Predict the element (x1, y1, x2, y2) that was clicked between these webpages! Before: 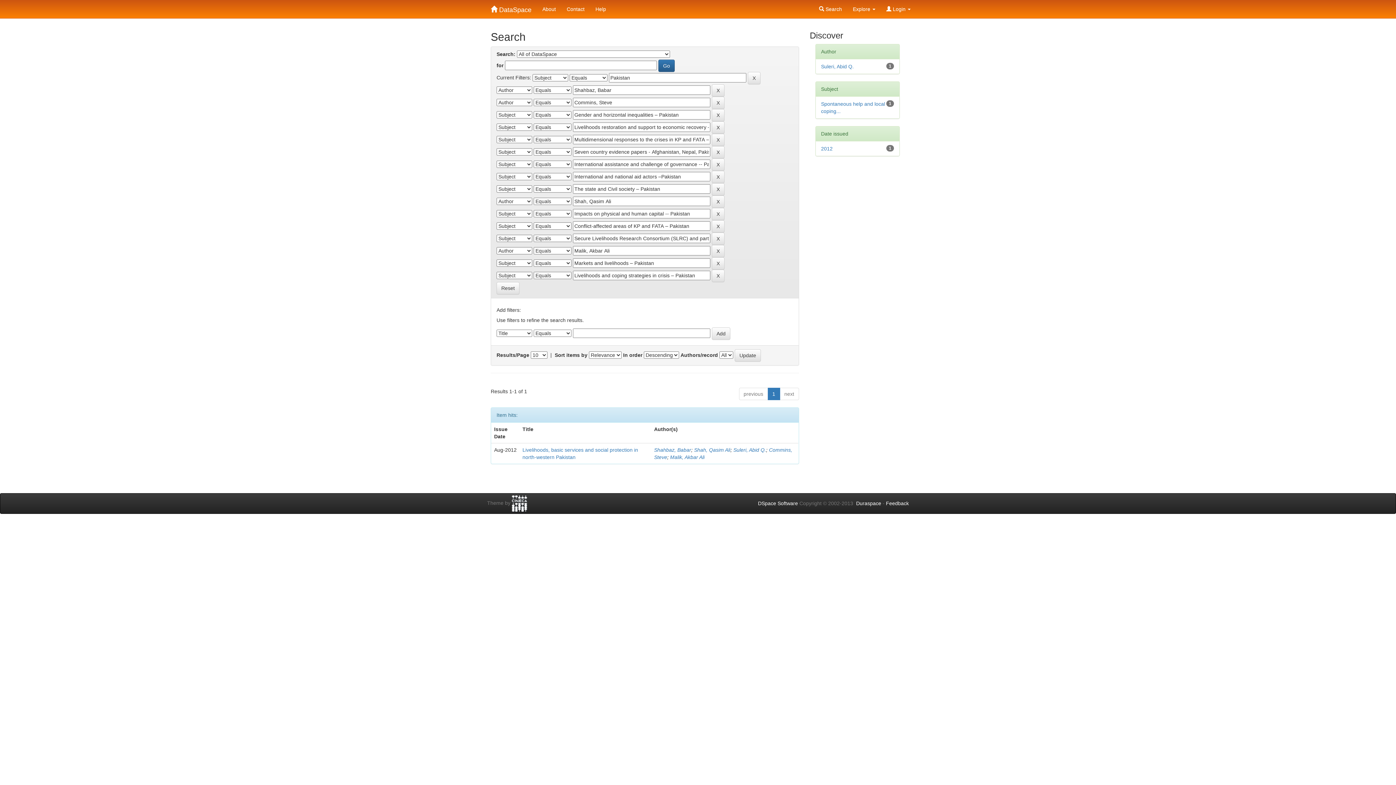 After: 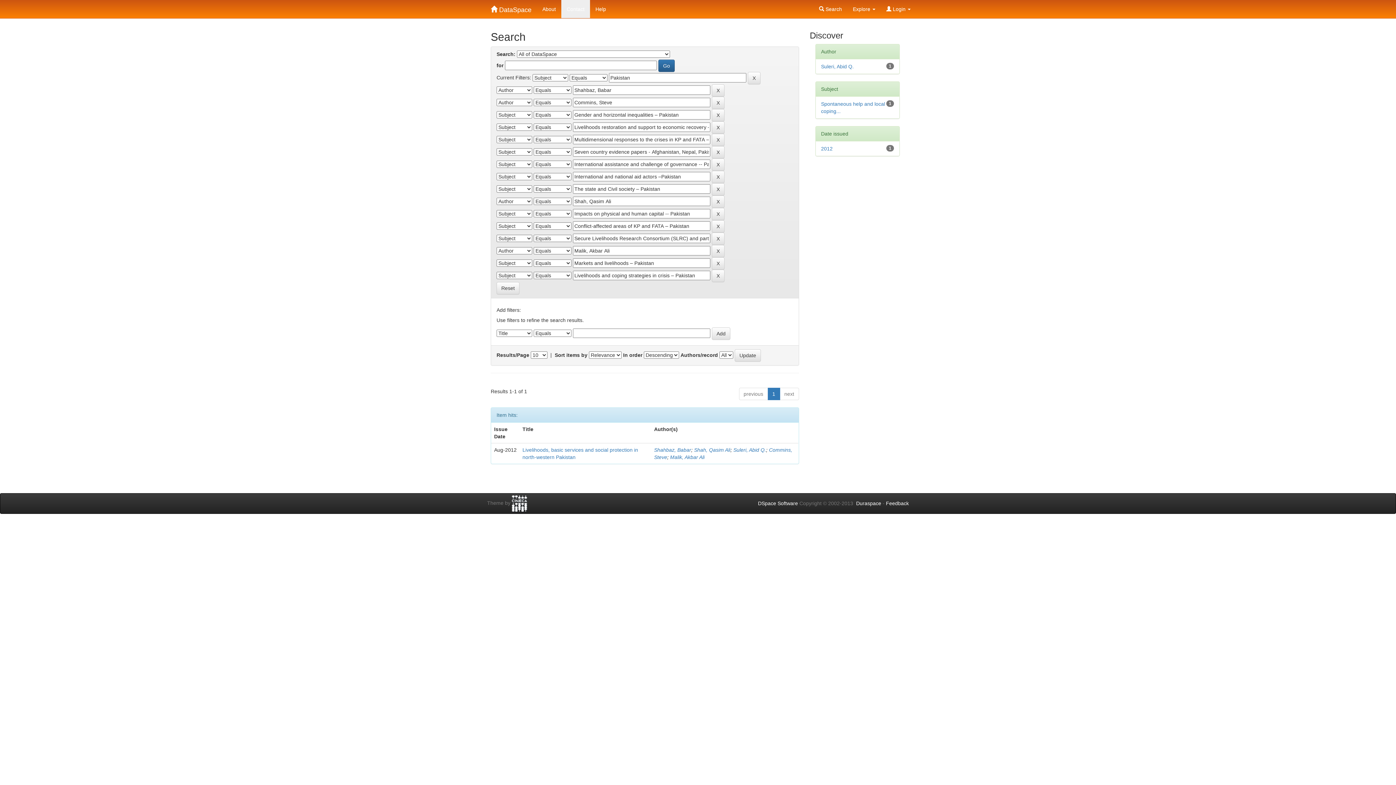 Action: label: Contact bbox: (561, 0, 590, 18)